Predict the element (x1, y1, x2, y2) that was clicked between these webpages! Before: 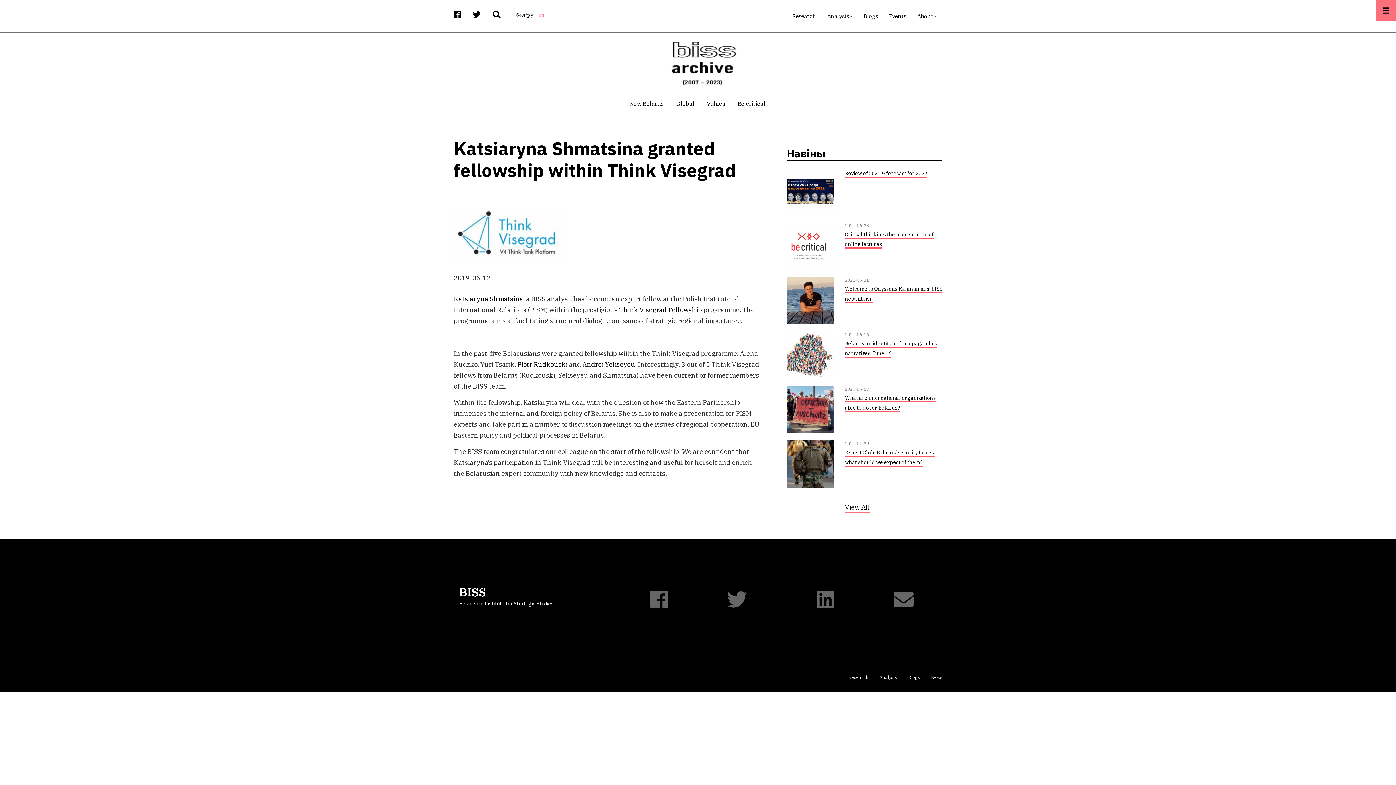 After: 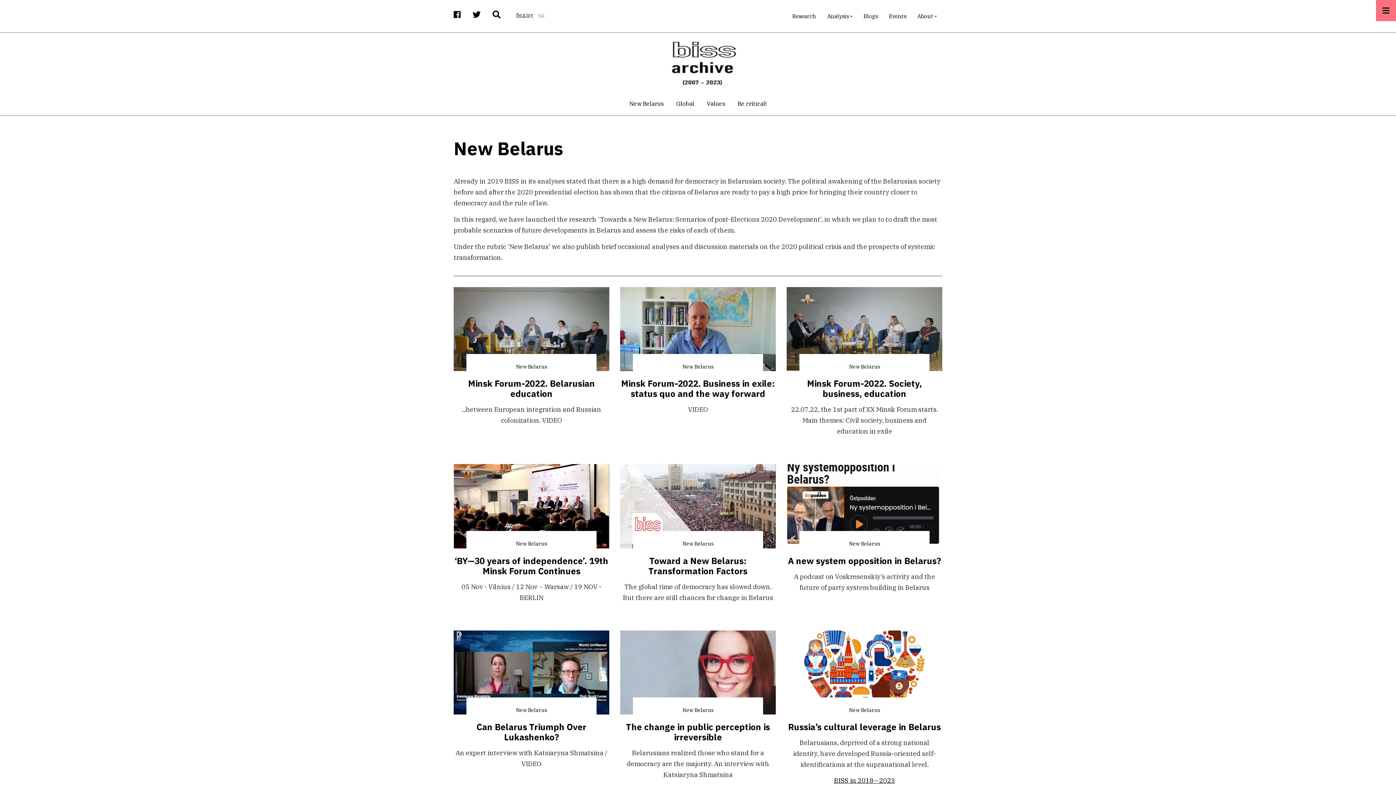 Action: label: New Belarus bbox: (624, 97, 669, 110)